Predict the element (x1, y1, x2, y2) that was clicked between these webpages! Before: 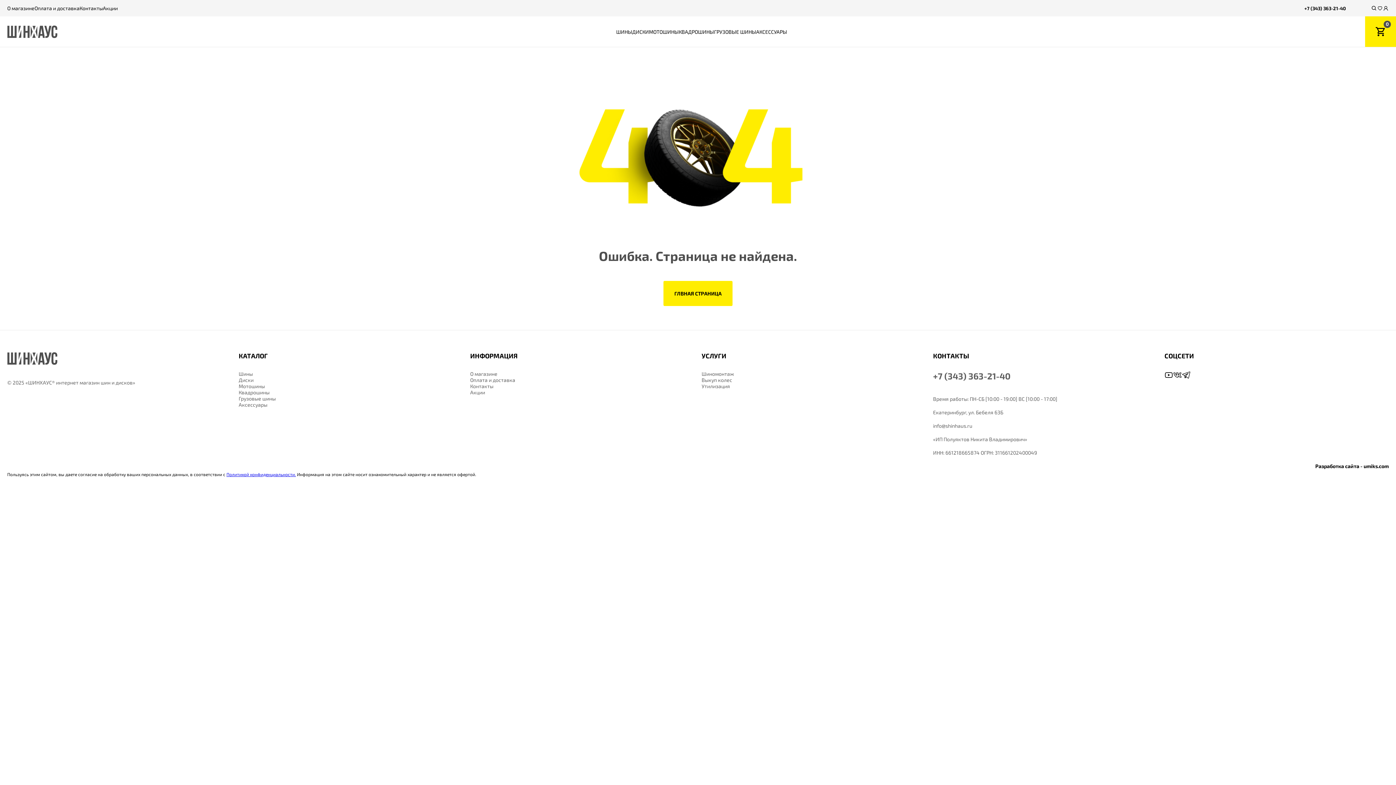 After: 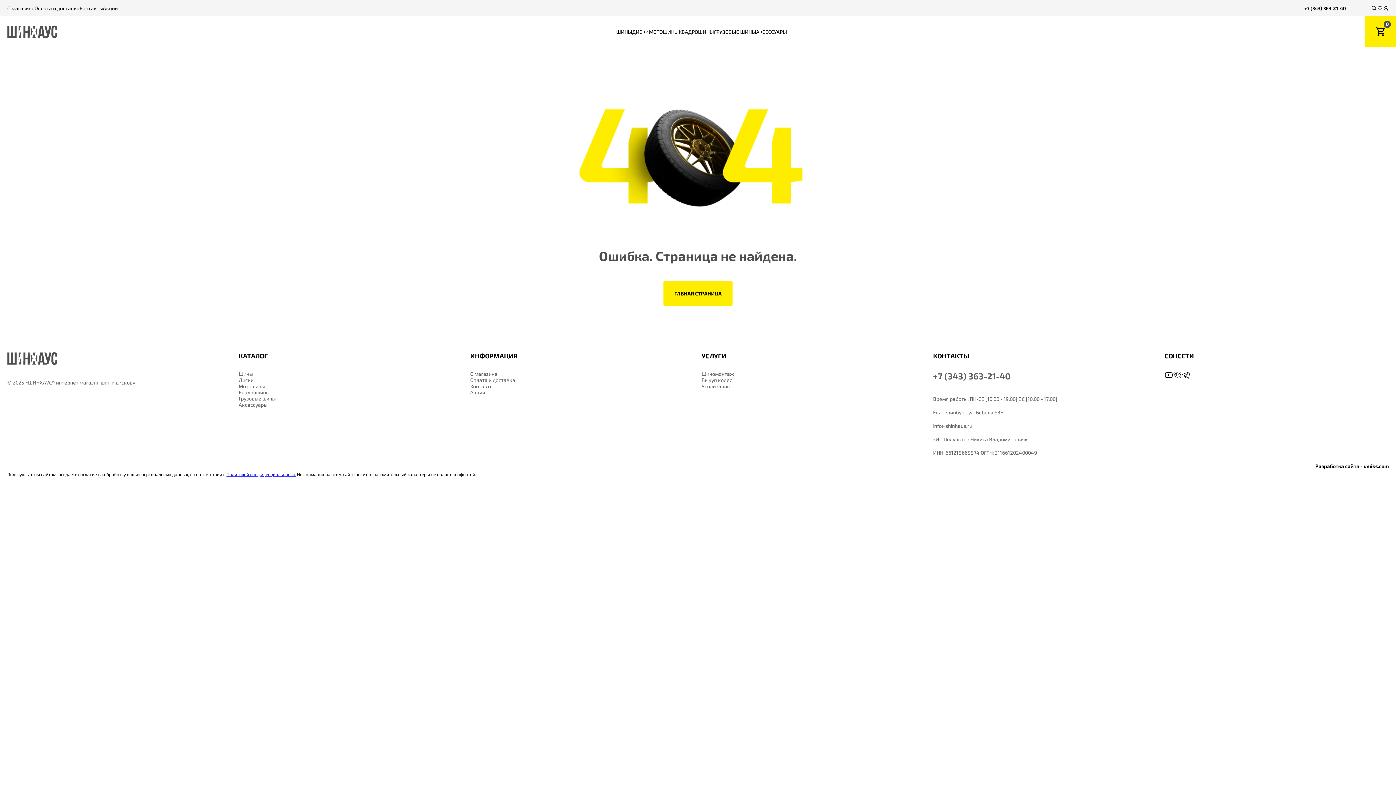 Action: bbox: (1164, 370, 1173, 379)